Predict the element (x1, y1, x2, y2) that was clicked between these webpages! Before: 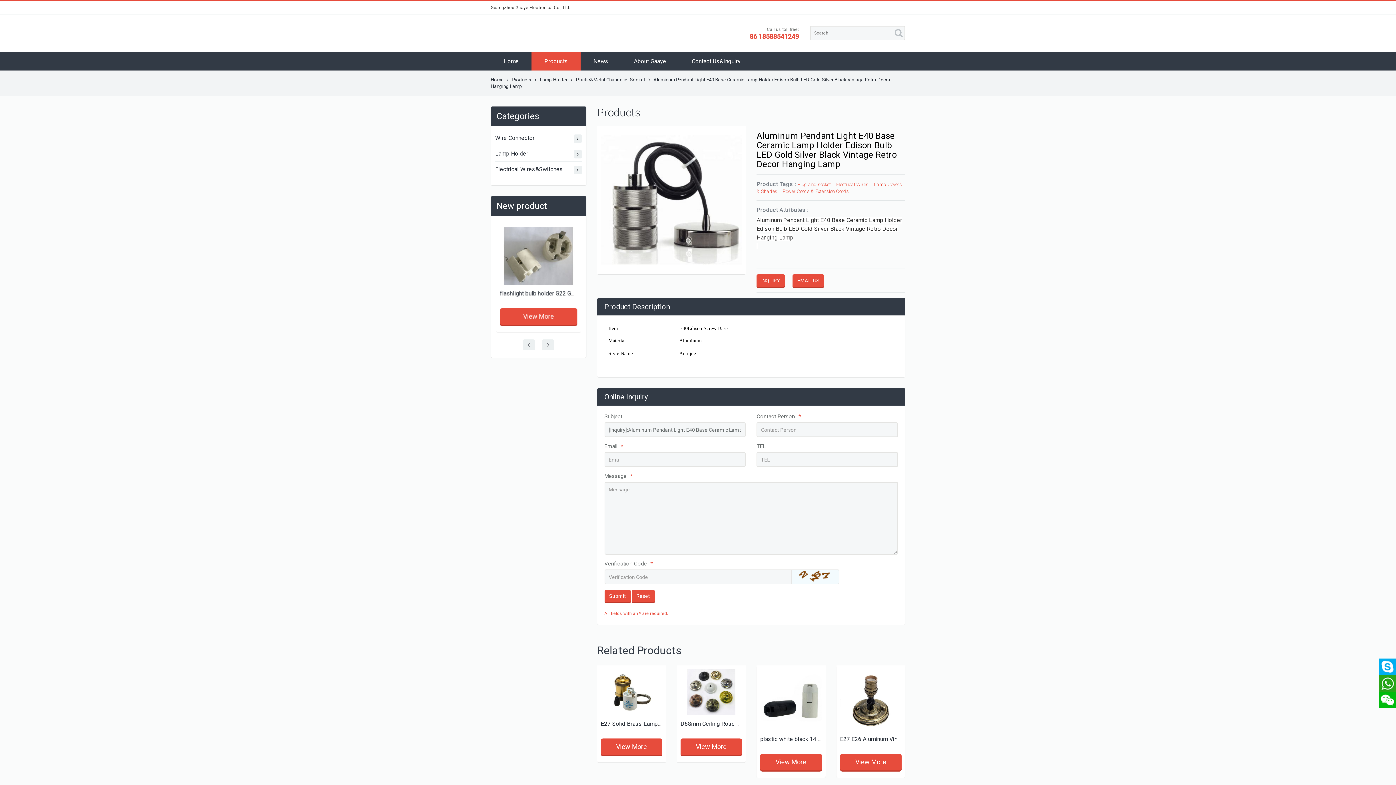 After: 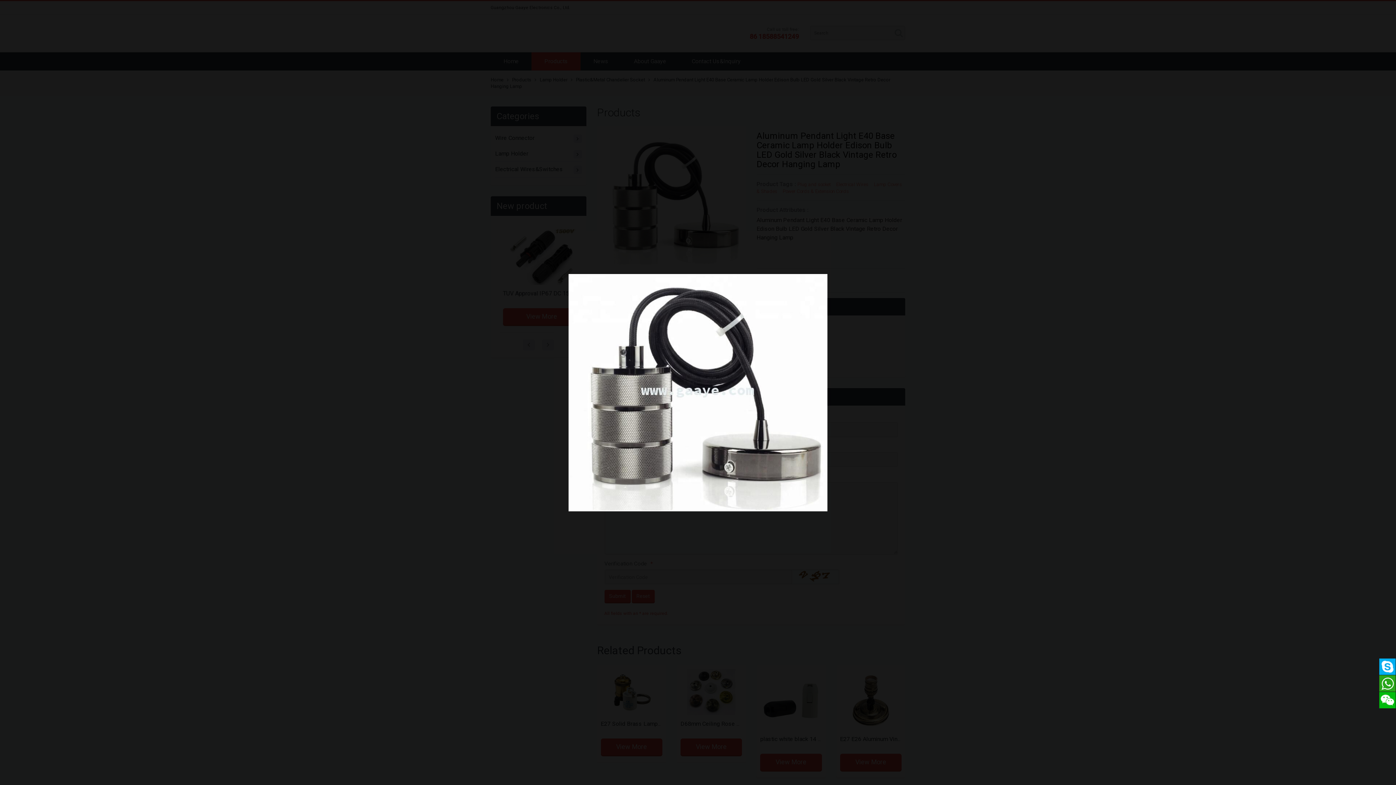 Action: bbox: (600, 129, 742, 270)